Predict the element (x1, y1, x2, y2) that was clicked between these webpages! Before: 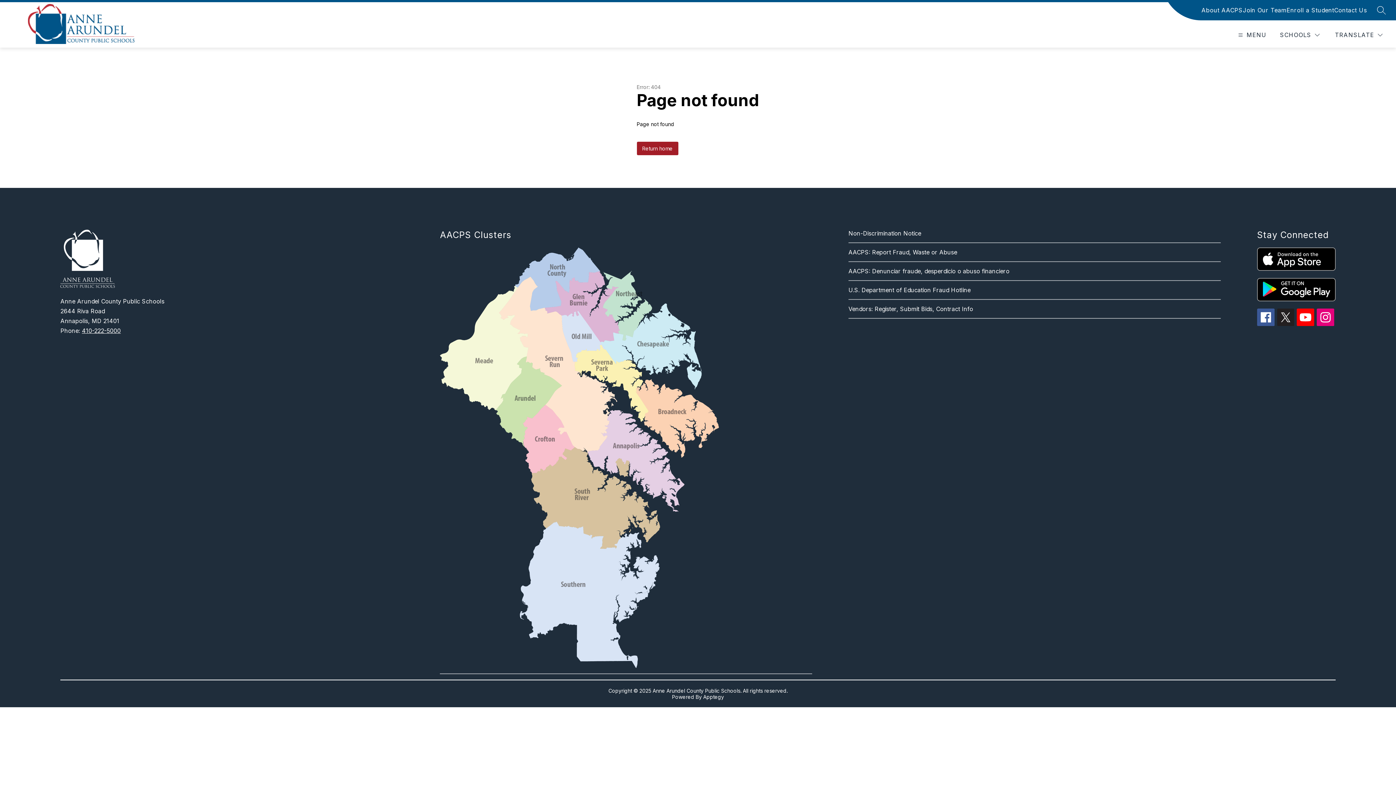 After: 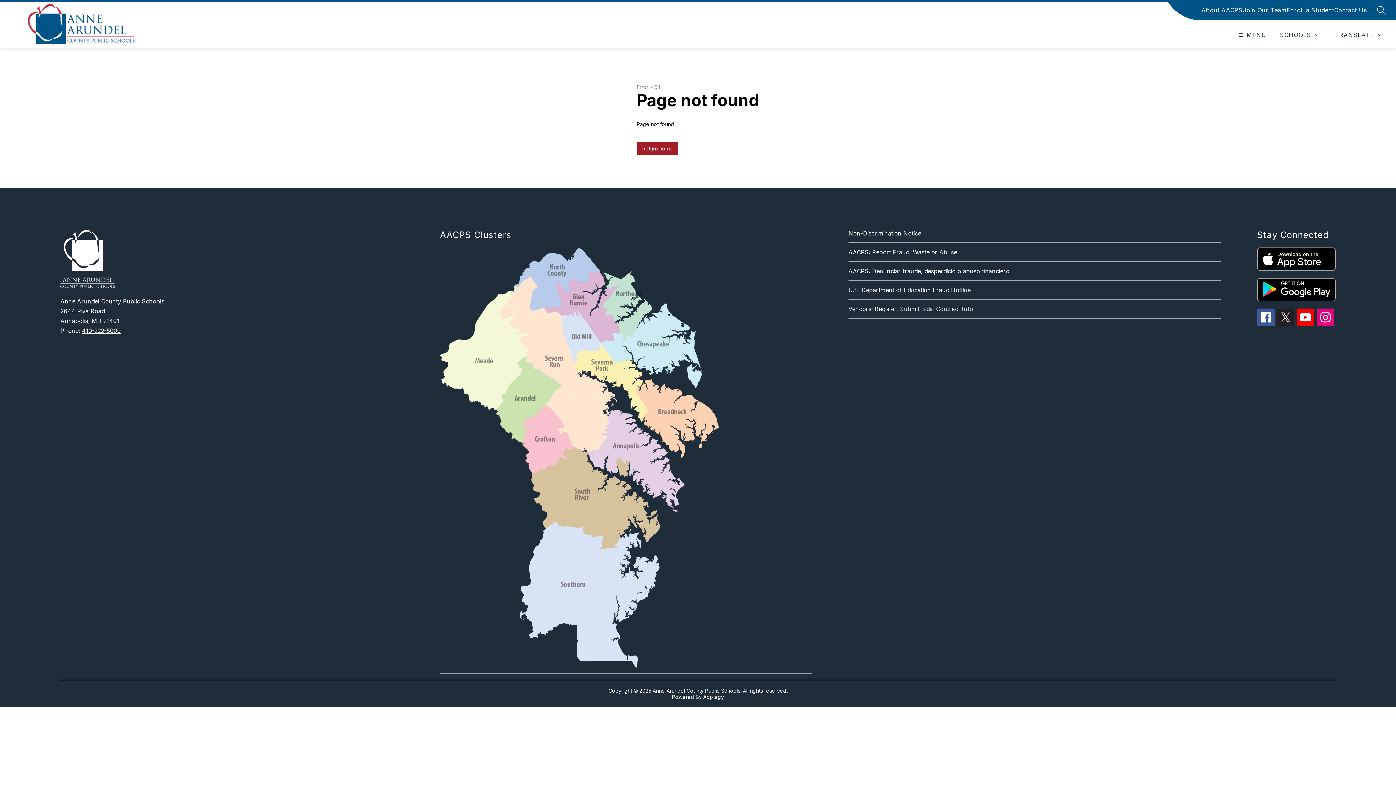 Action: bbox: (1257, 308, 1274, 326)